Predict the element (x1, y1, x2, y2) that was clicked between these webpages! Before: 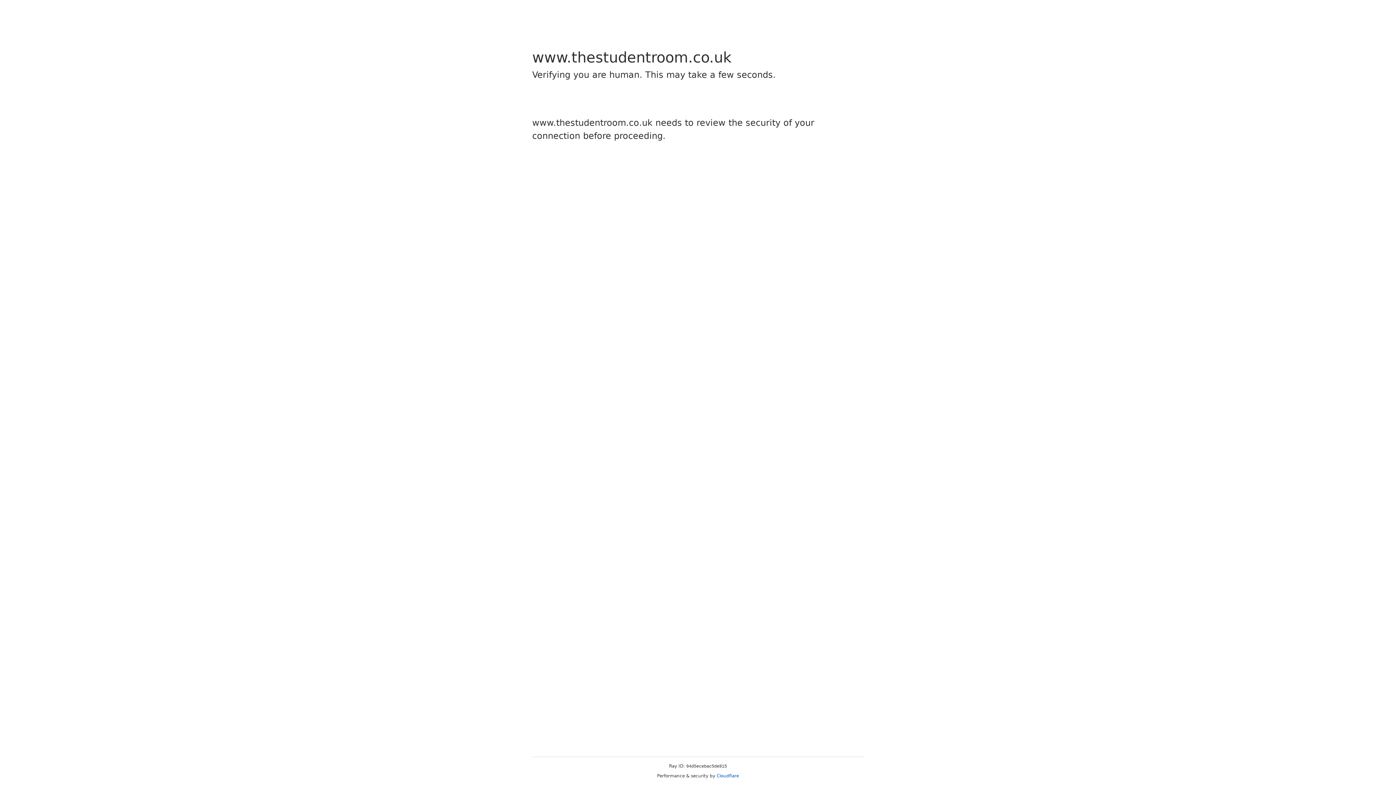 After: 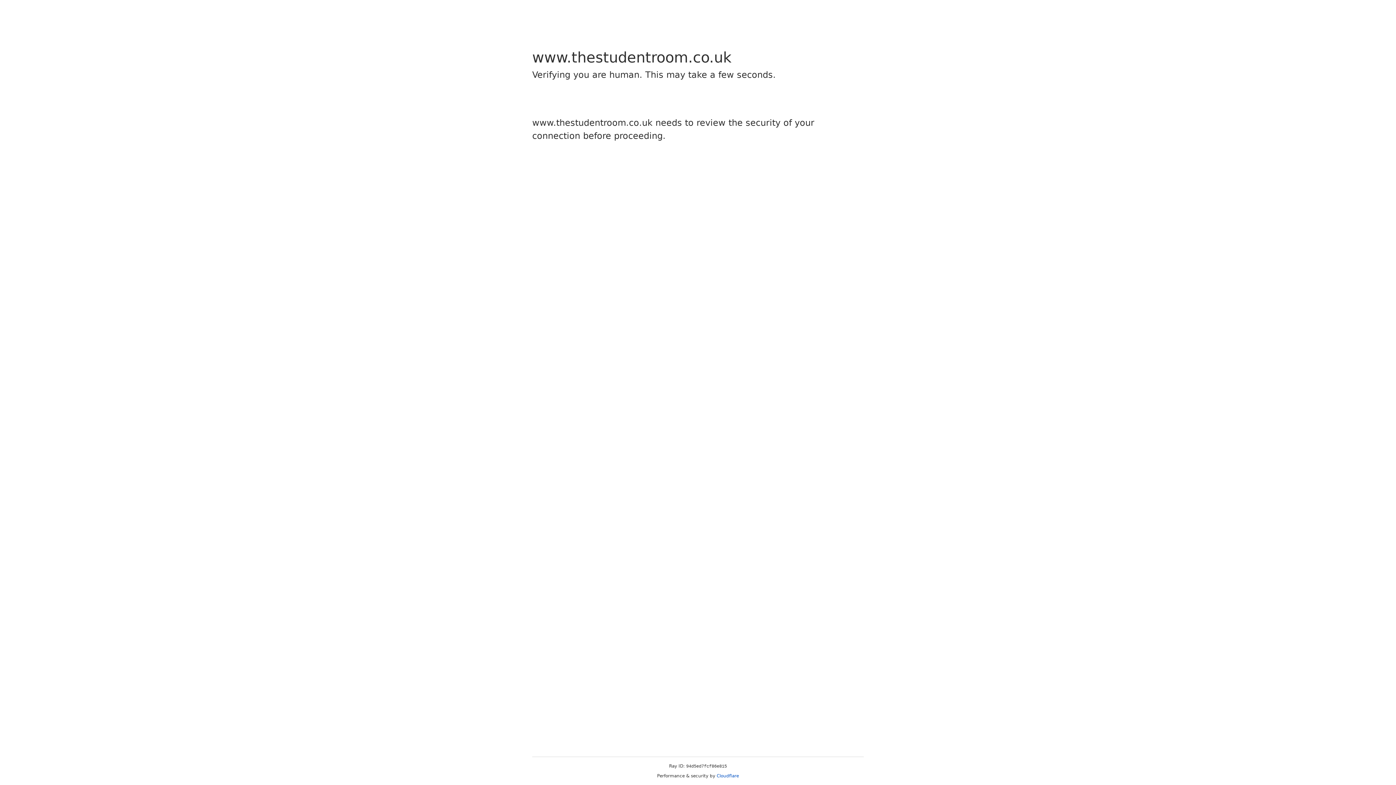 Action: label: Cloudflare bbox: (716, 773, 739, 778)